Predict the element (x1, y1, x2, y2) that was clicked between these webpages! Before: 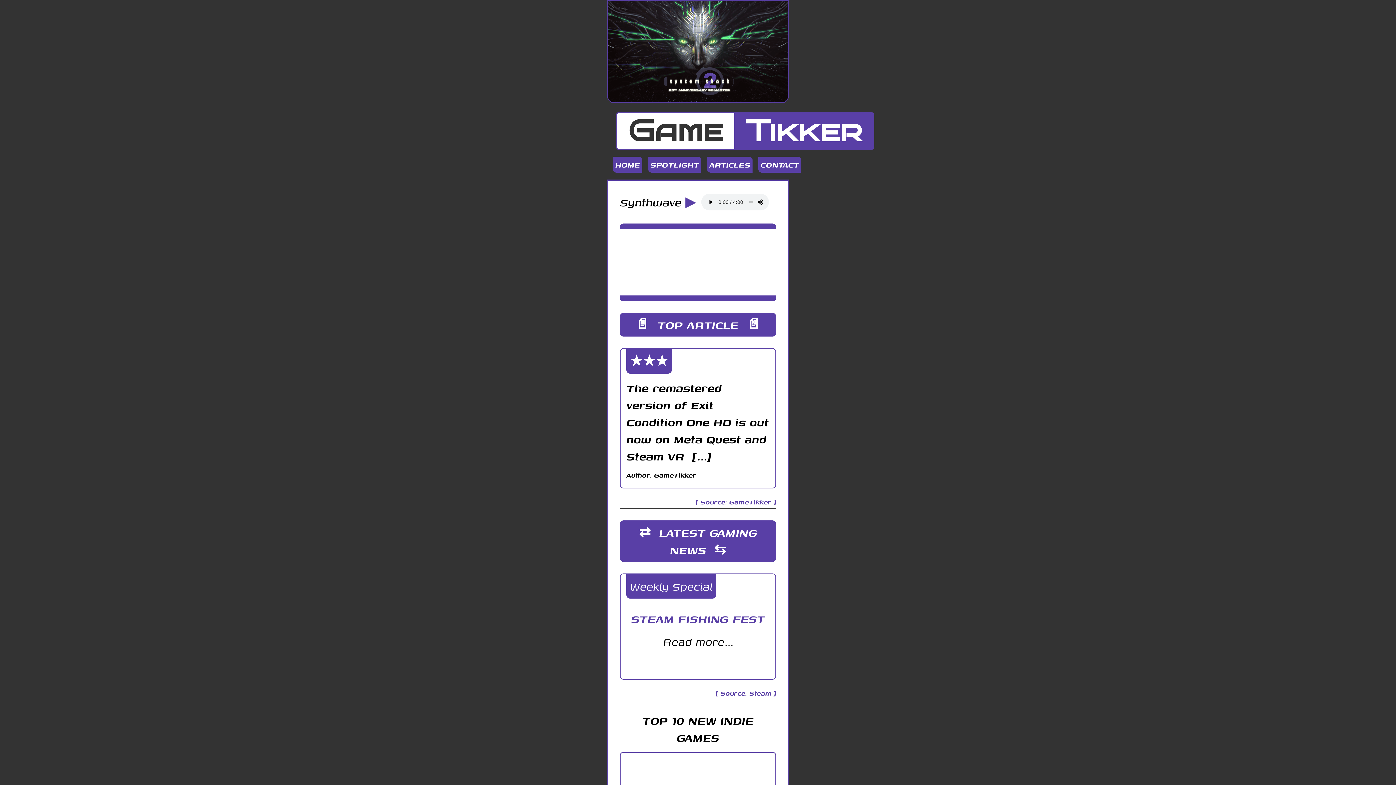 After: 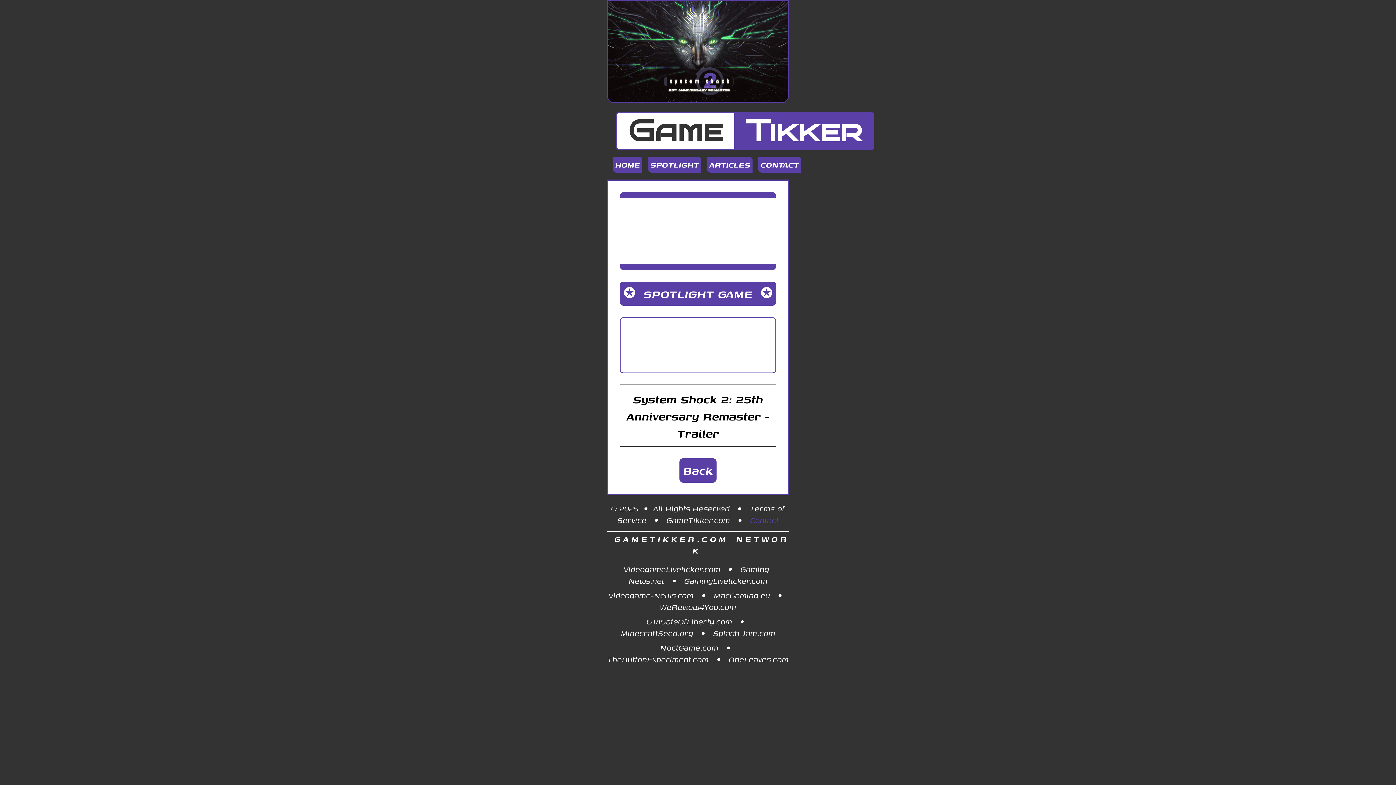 Action: bbox: (608, 1, 787, 102)